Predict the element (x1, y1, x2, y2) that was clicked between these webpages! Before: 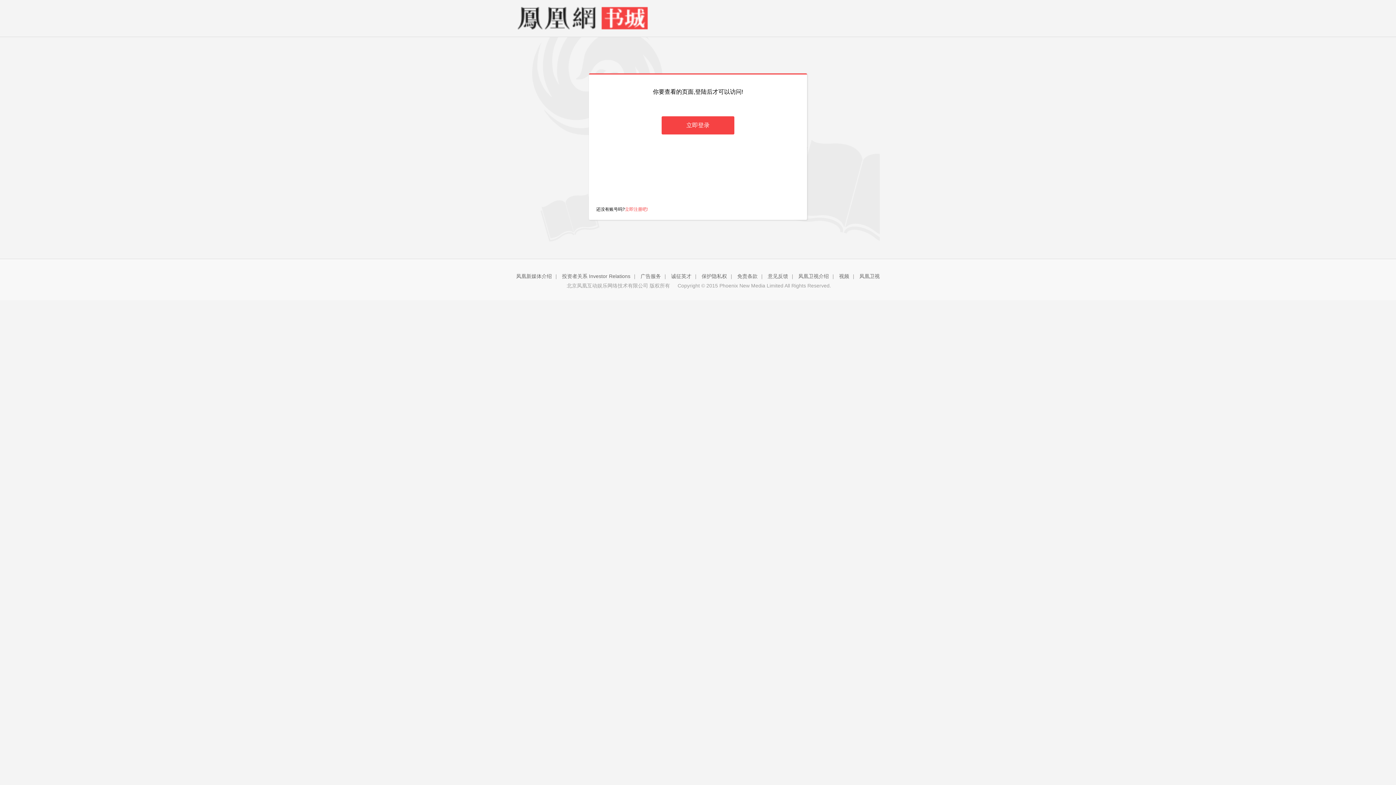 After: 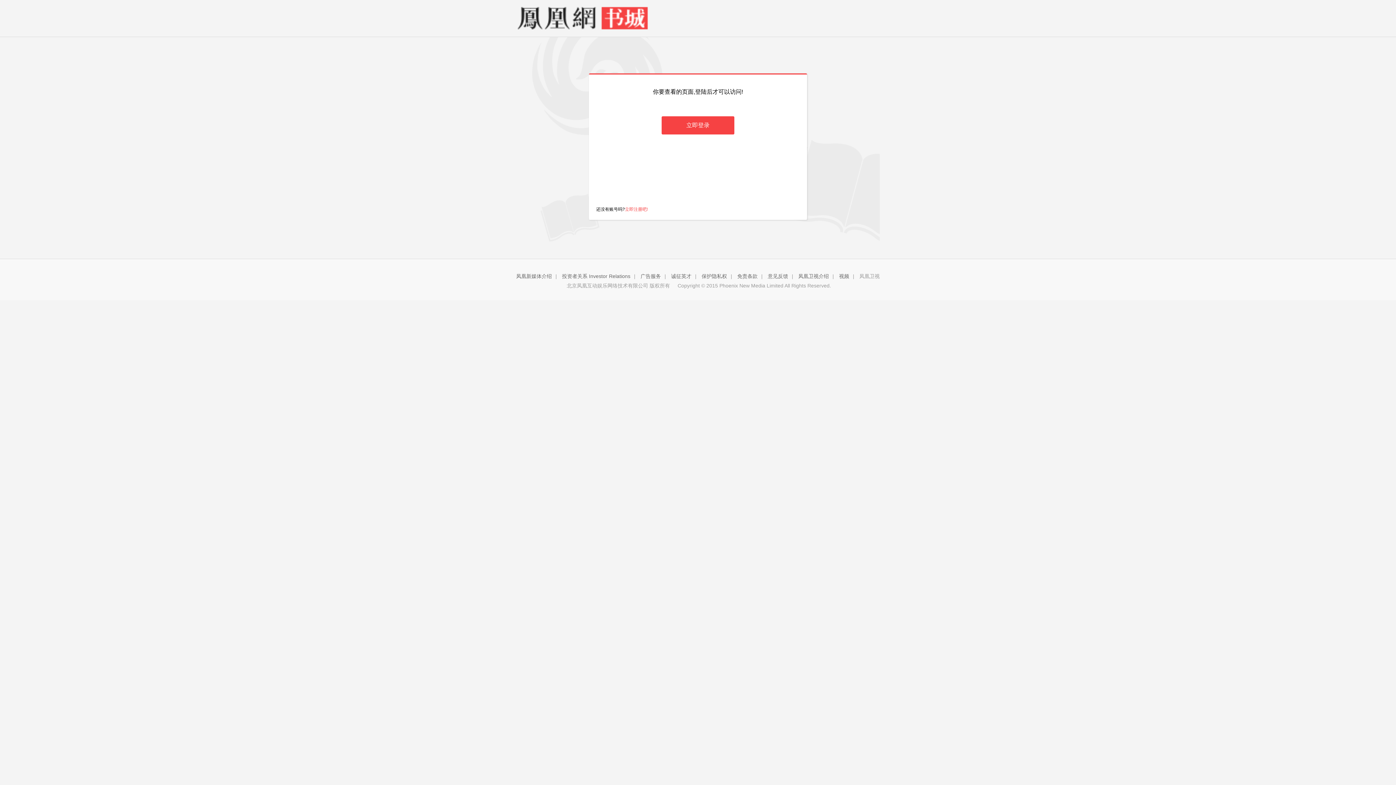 Action: label: 凤凰卫视 bbox: (859, 273, 880, 279)